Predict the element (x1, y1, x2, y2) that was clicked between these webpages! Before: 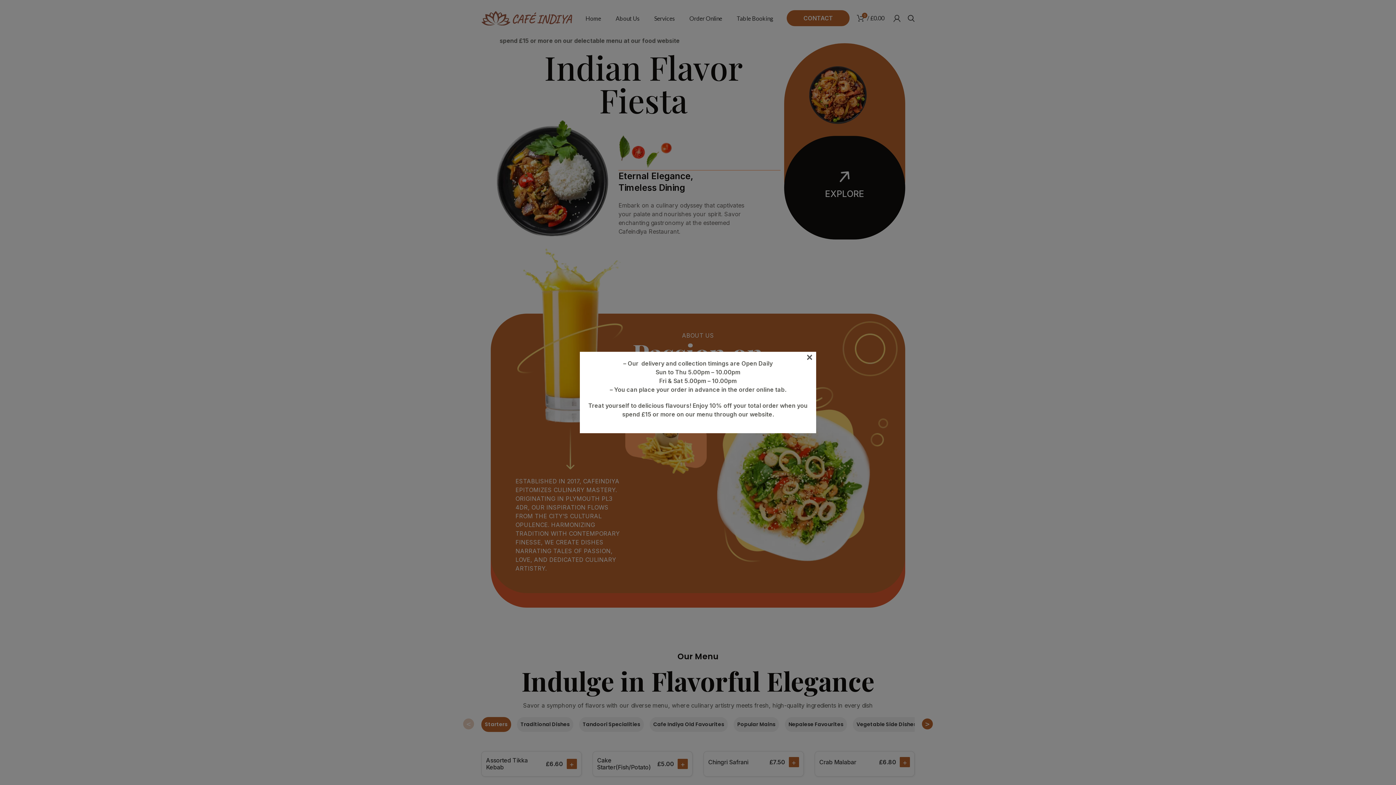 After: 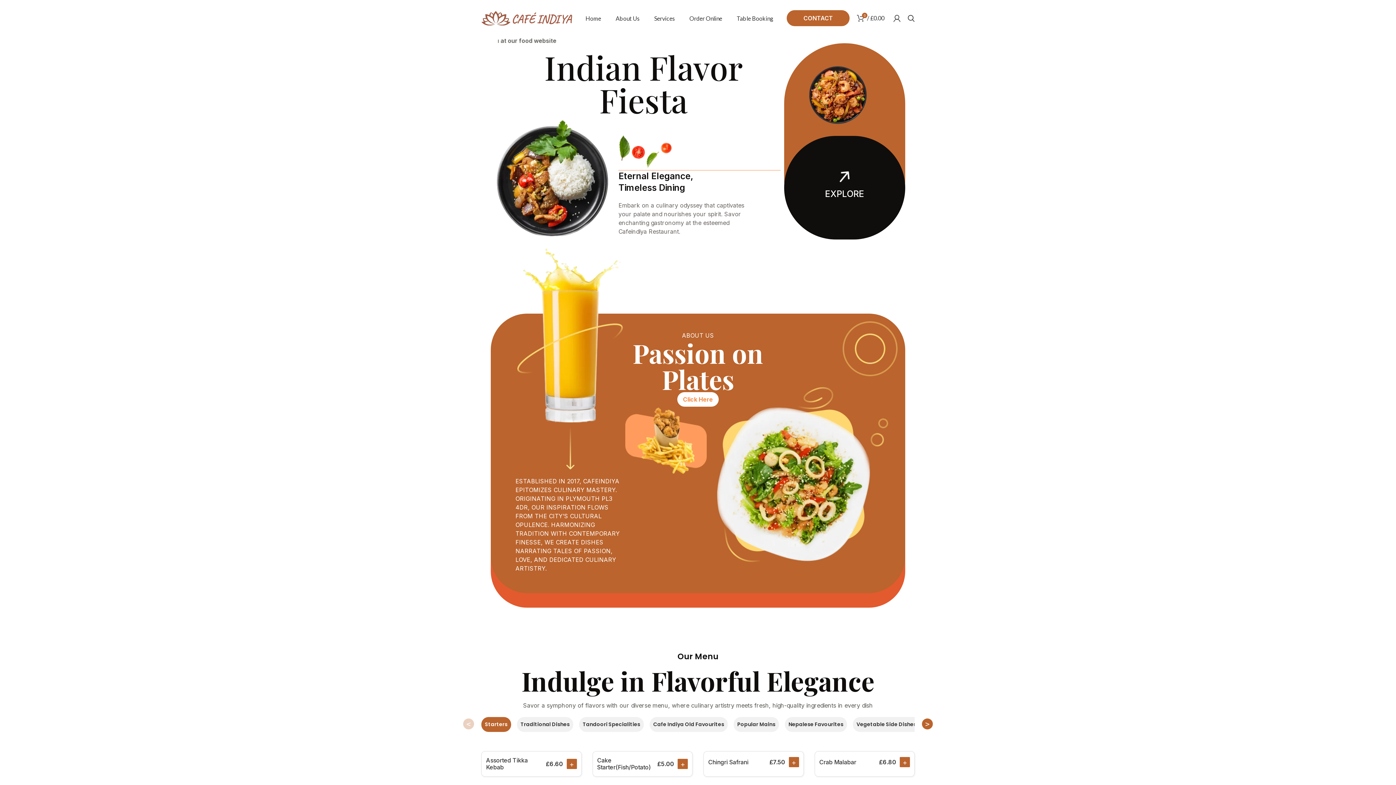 Action: label: × bbox: (806, 353, 813, 359)